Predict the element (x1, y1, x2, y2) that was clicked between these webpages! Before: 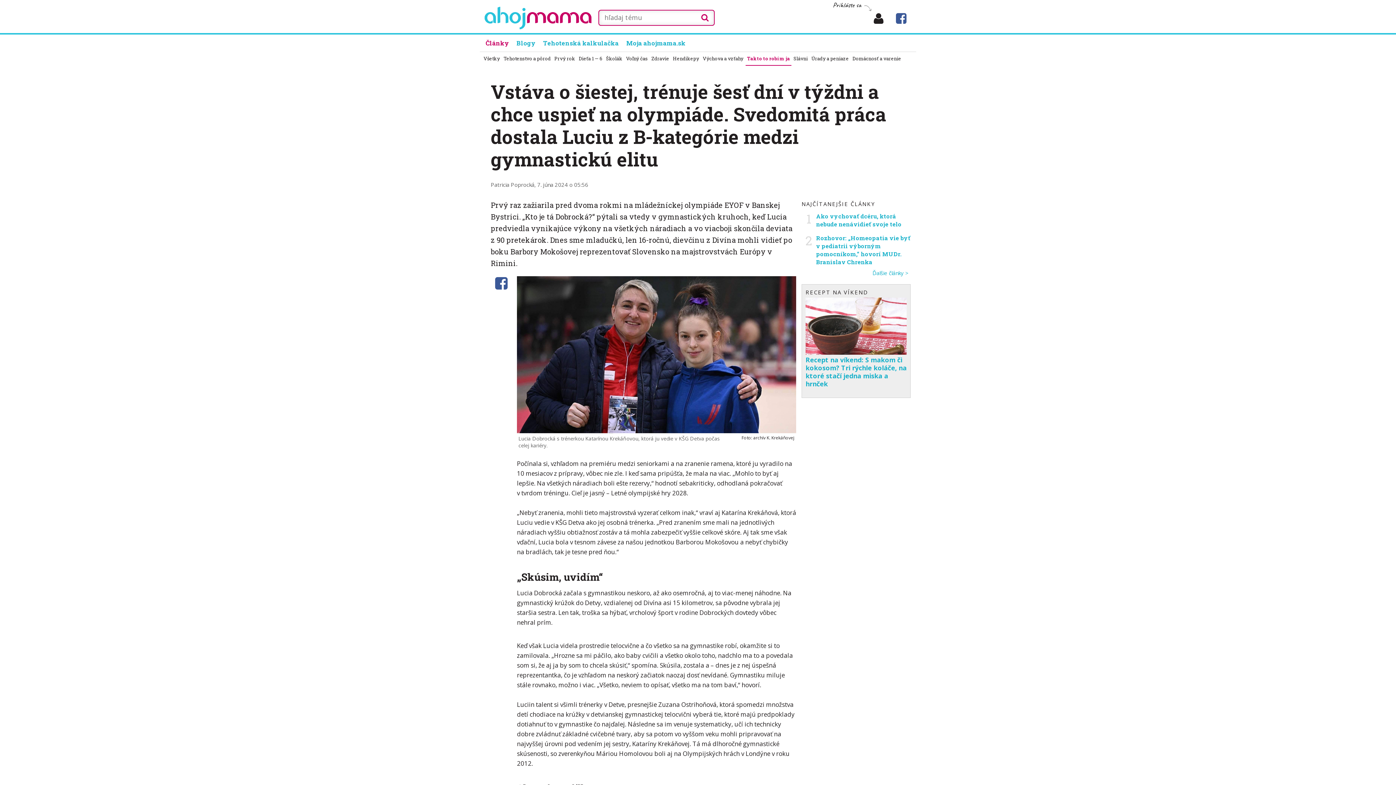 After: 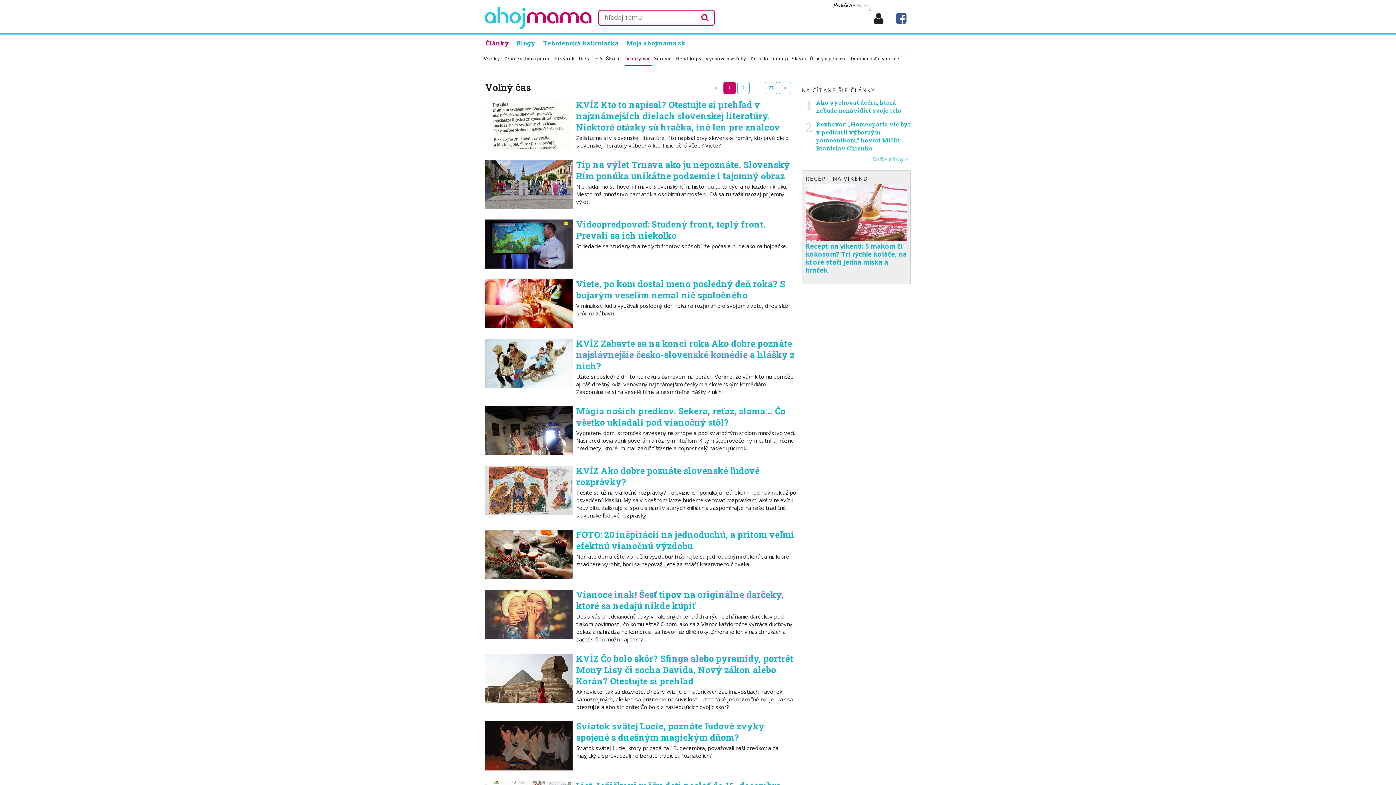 Action: bbox: (624, 52, 649, 65) label: Voľný čas